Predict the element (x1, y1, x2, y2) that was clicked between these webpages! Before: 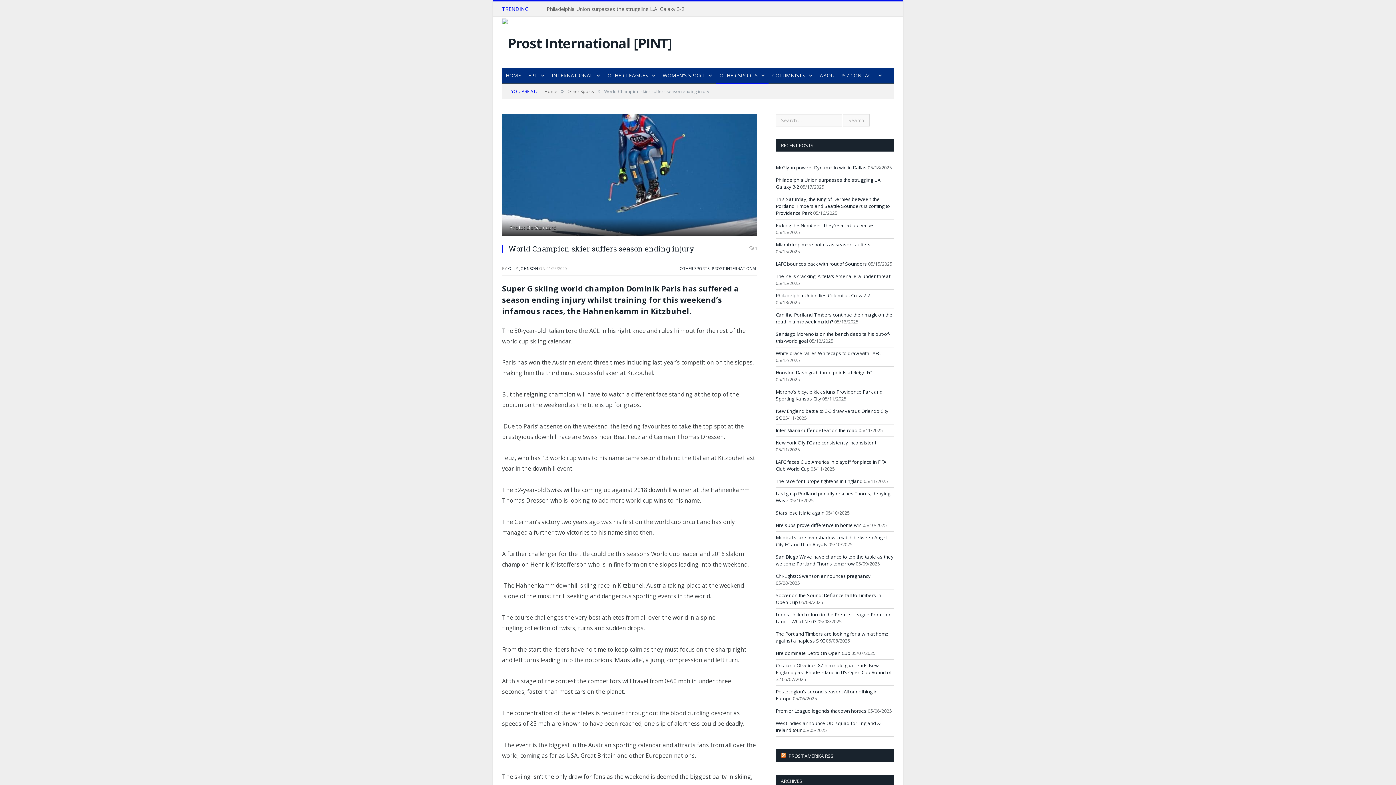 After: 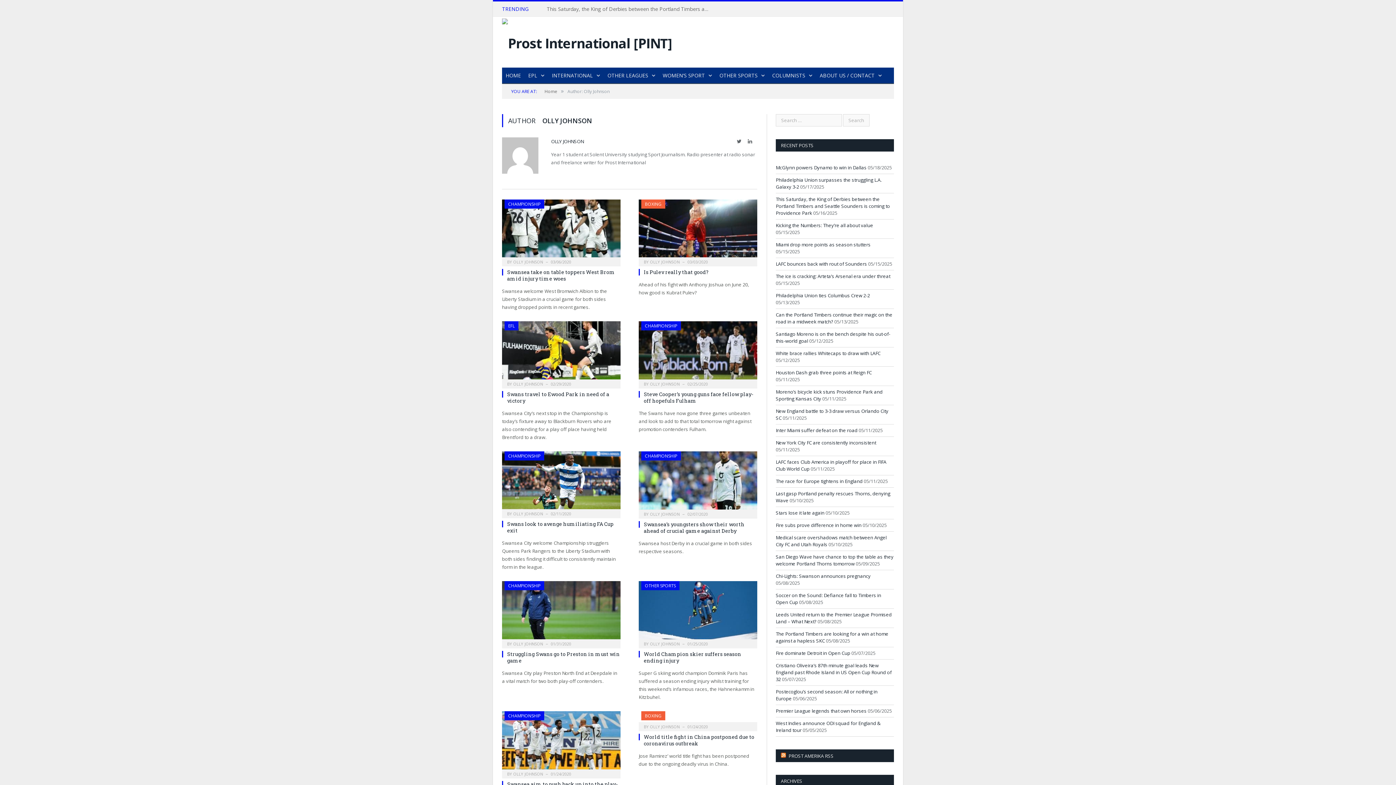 Action: label: OLLY JOHNSON bbox: (508, 265, 538, 271)